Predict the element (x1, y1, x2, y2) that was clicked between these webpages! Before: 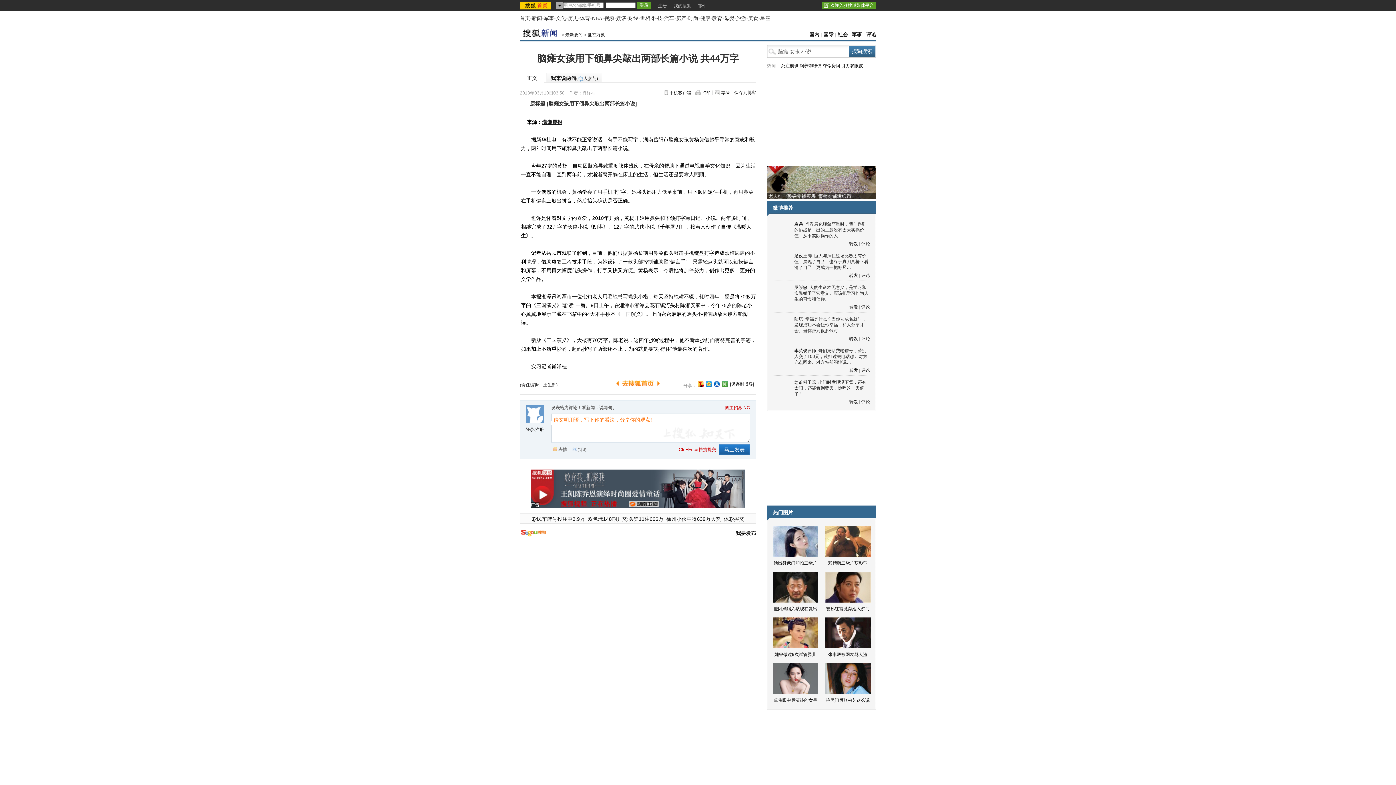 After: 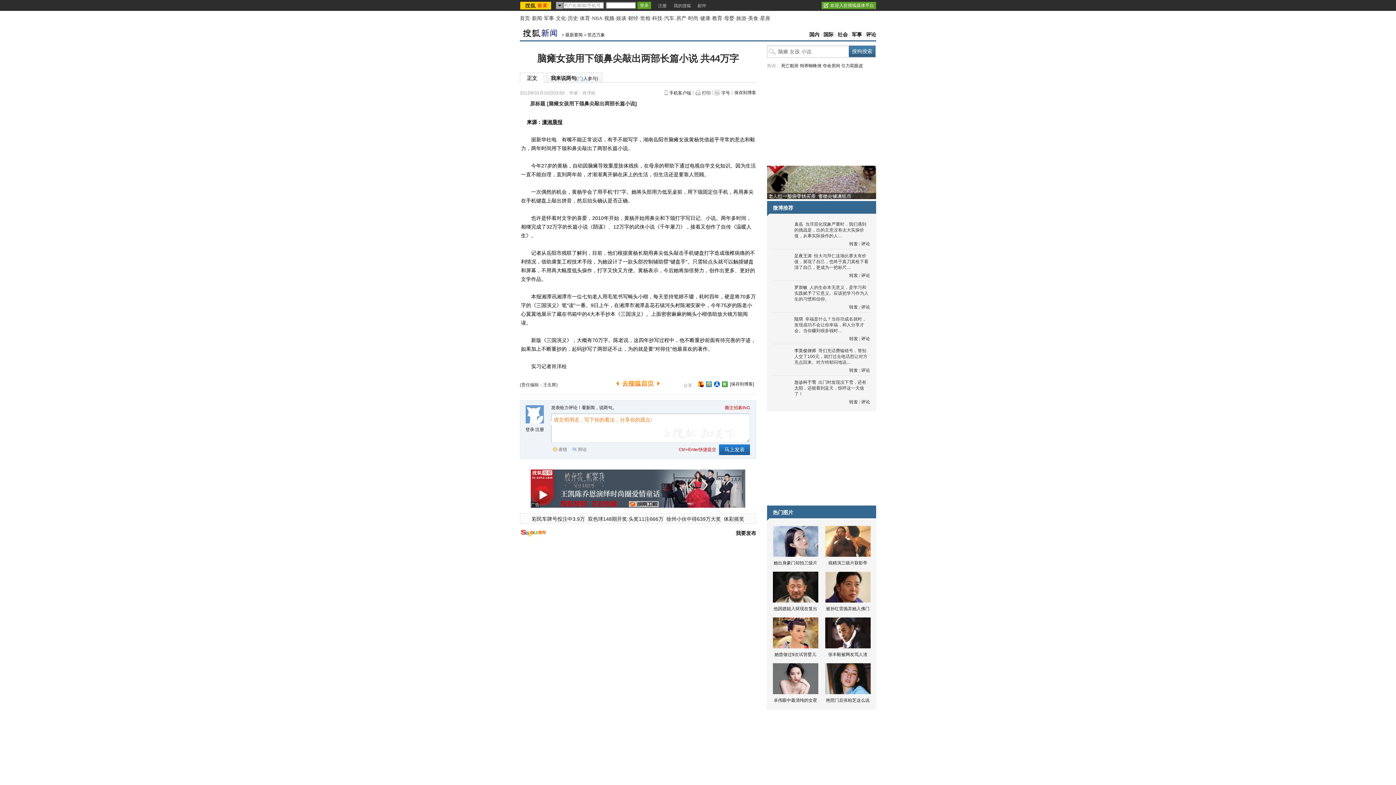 Action: bbox: (616, 380, 660, 386)